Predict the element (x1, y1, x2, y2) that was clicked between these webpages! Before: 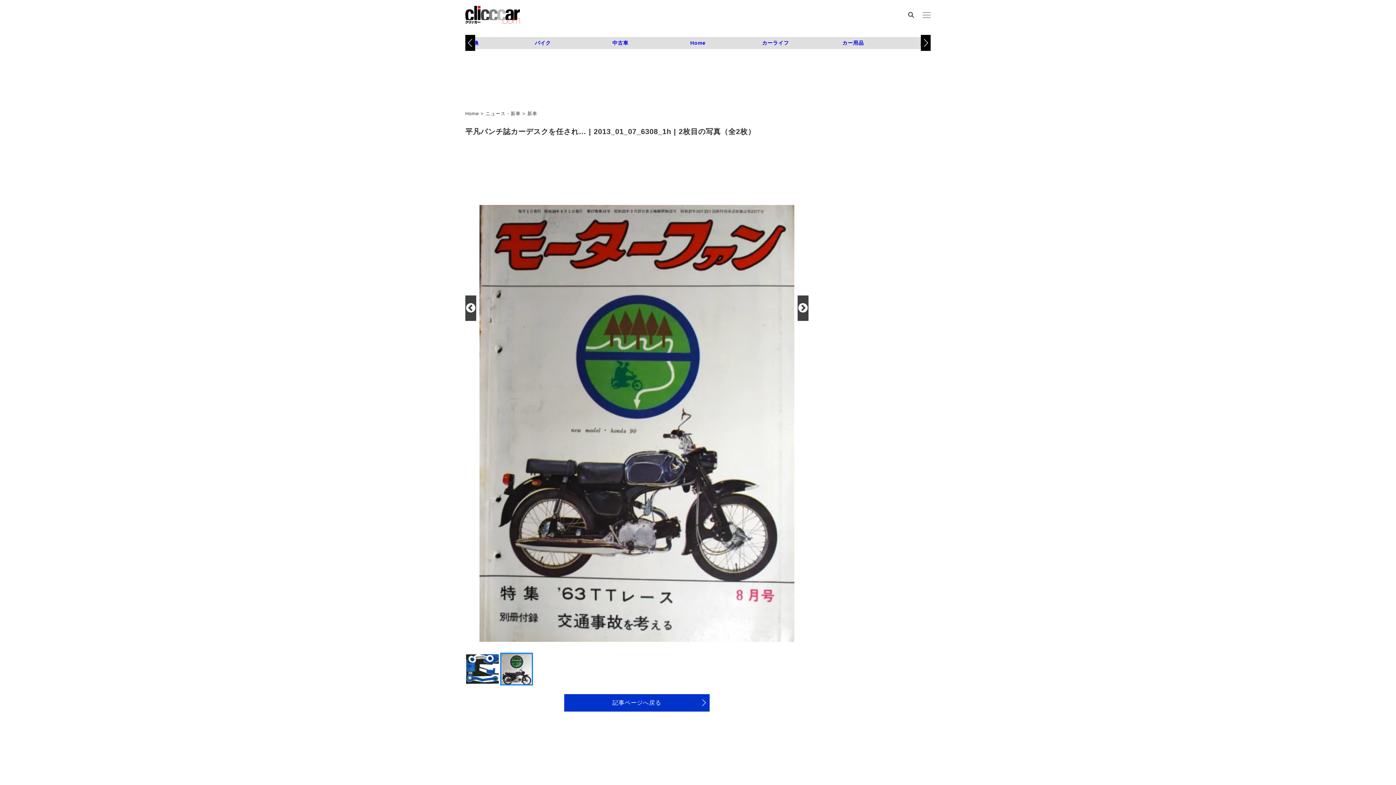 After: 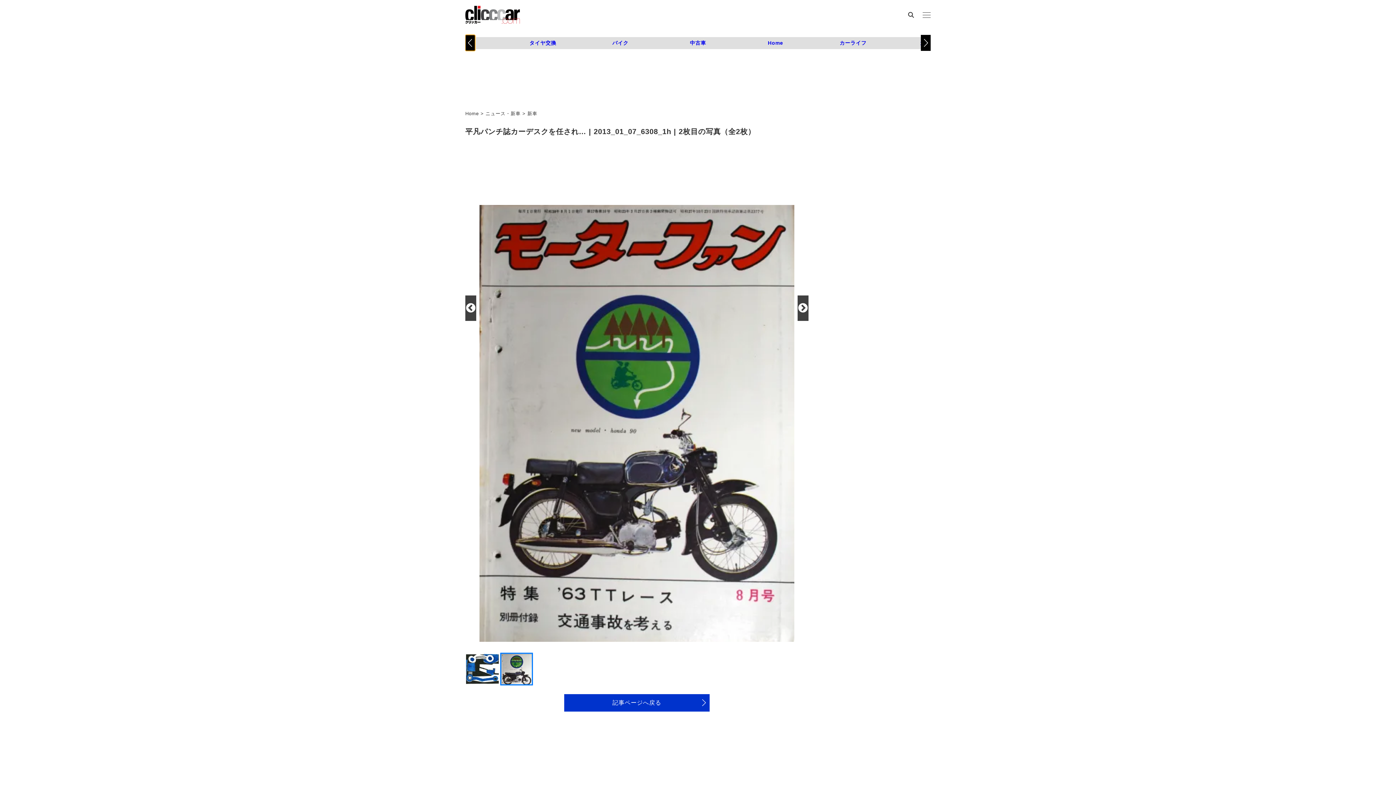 Action: label: Previous slide bbox: (465, 35, 475, 51)